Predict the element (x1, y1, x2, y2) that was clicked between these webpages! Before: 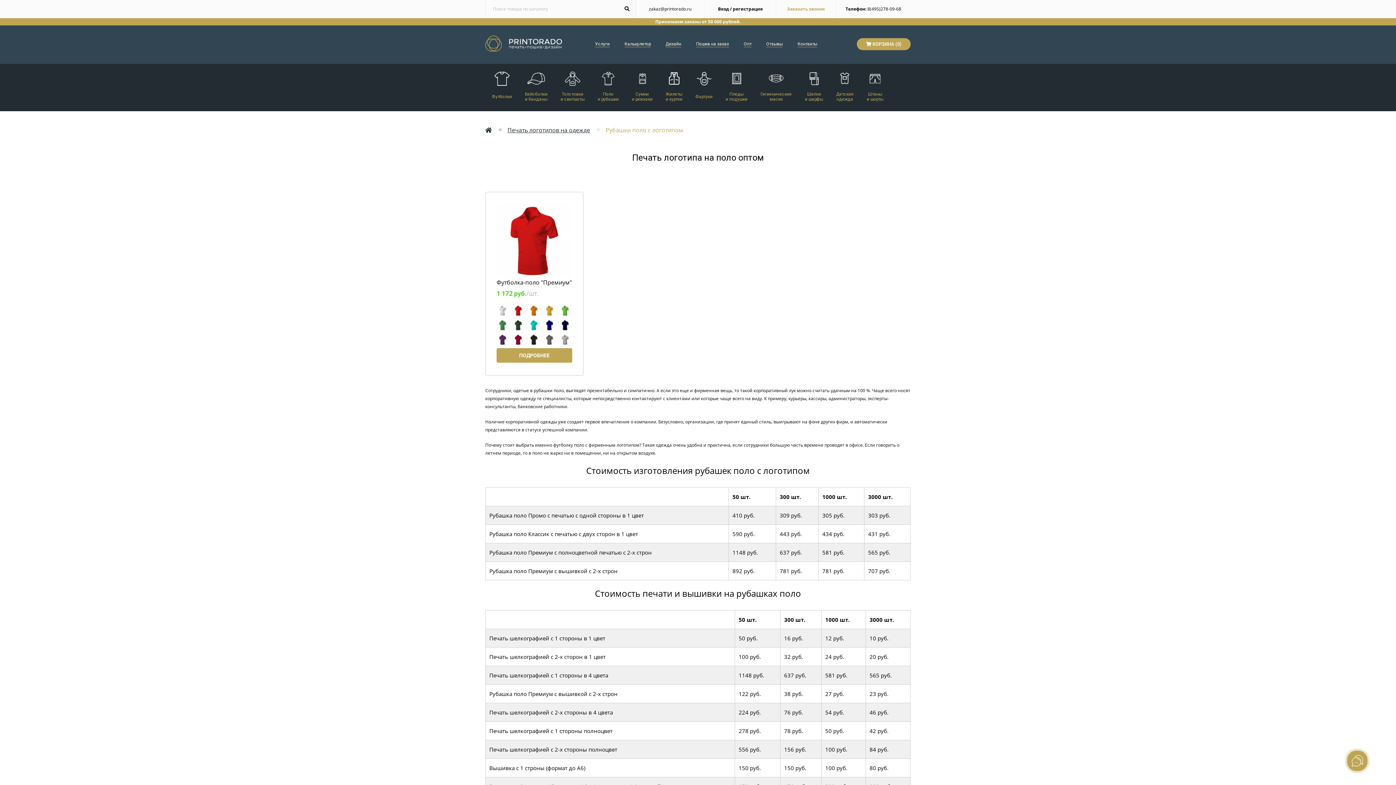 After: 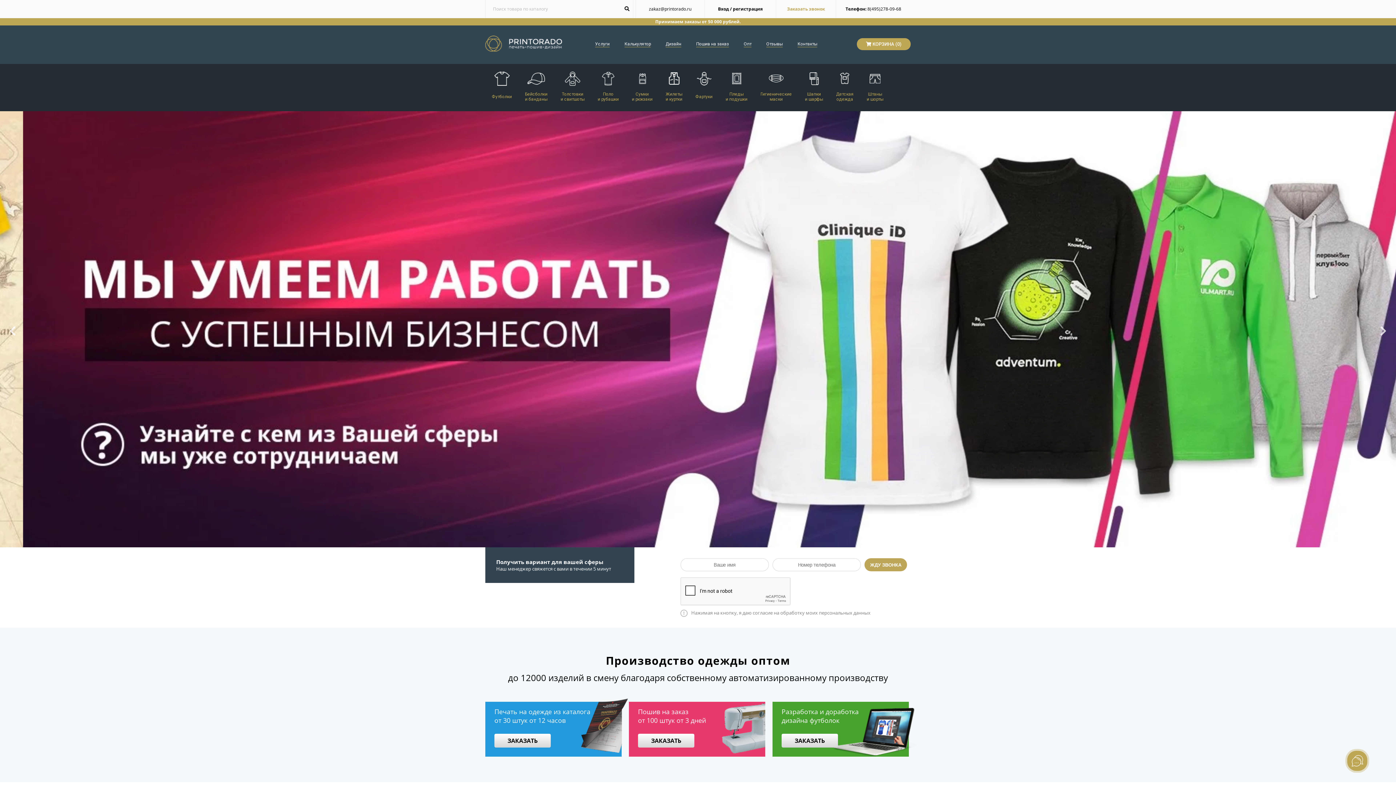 Action: label: Услуги bbox: (595, 41, 609, 47)